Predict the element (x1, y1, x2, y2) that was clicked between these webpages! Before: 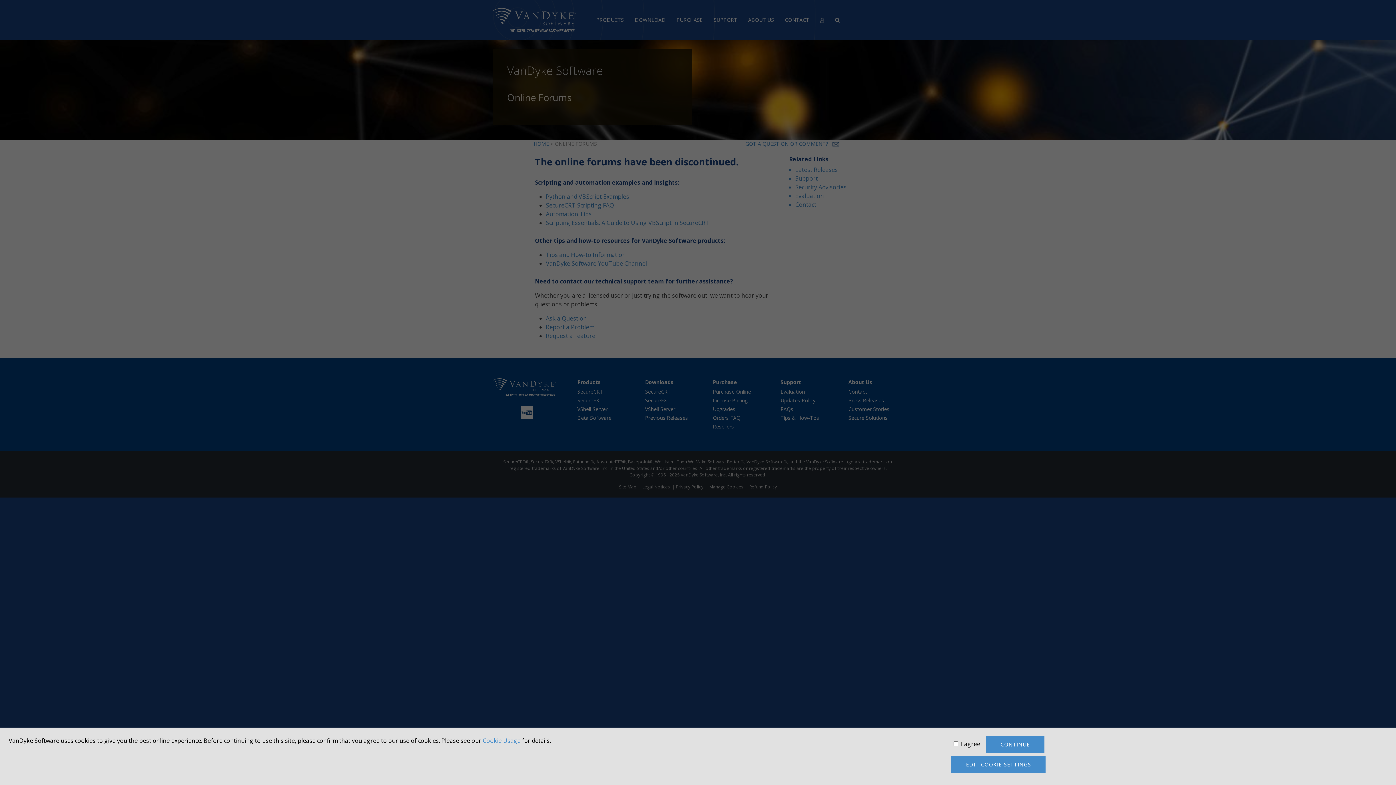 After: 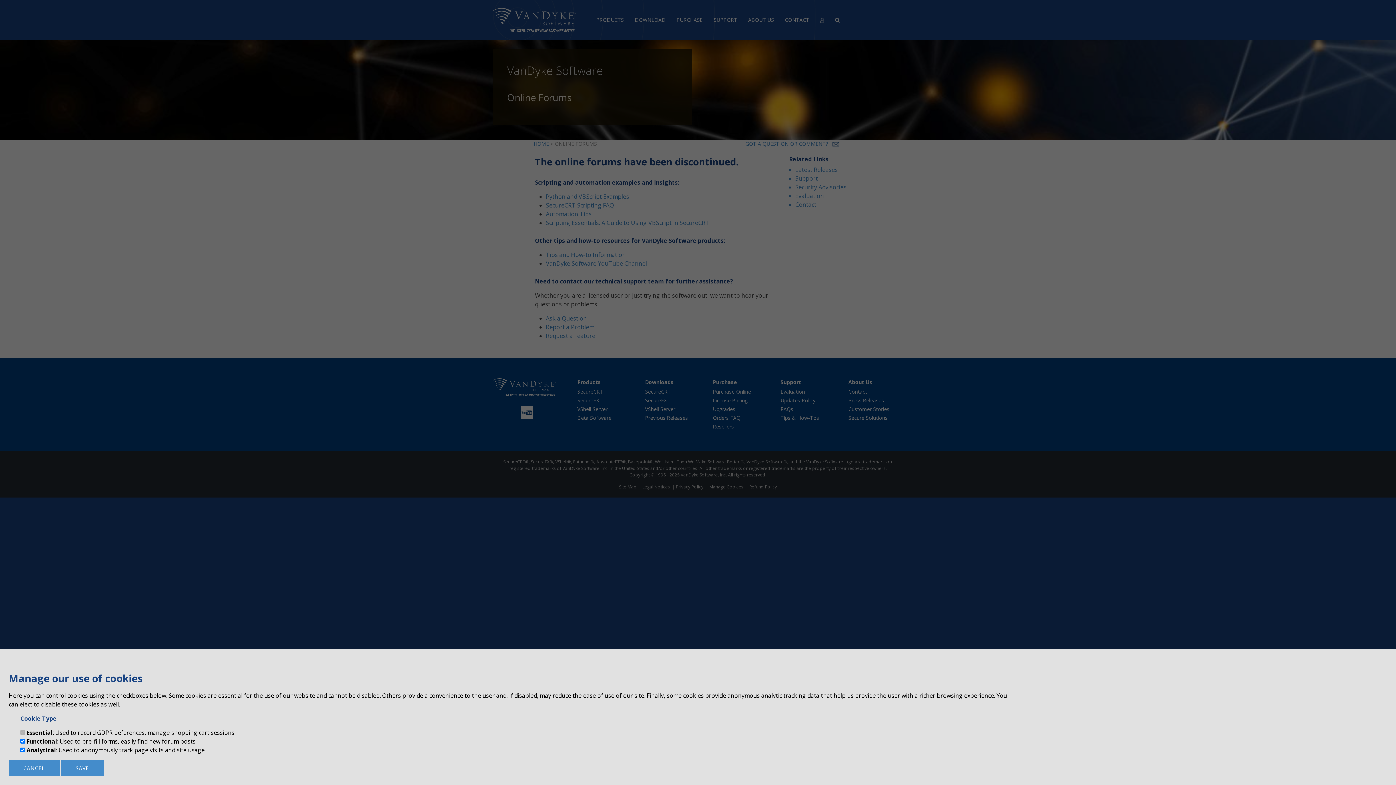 Action: bbox: (951, 756, 1045, 773) label: EDIT COOKIE SETTINGS